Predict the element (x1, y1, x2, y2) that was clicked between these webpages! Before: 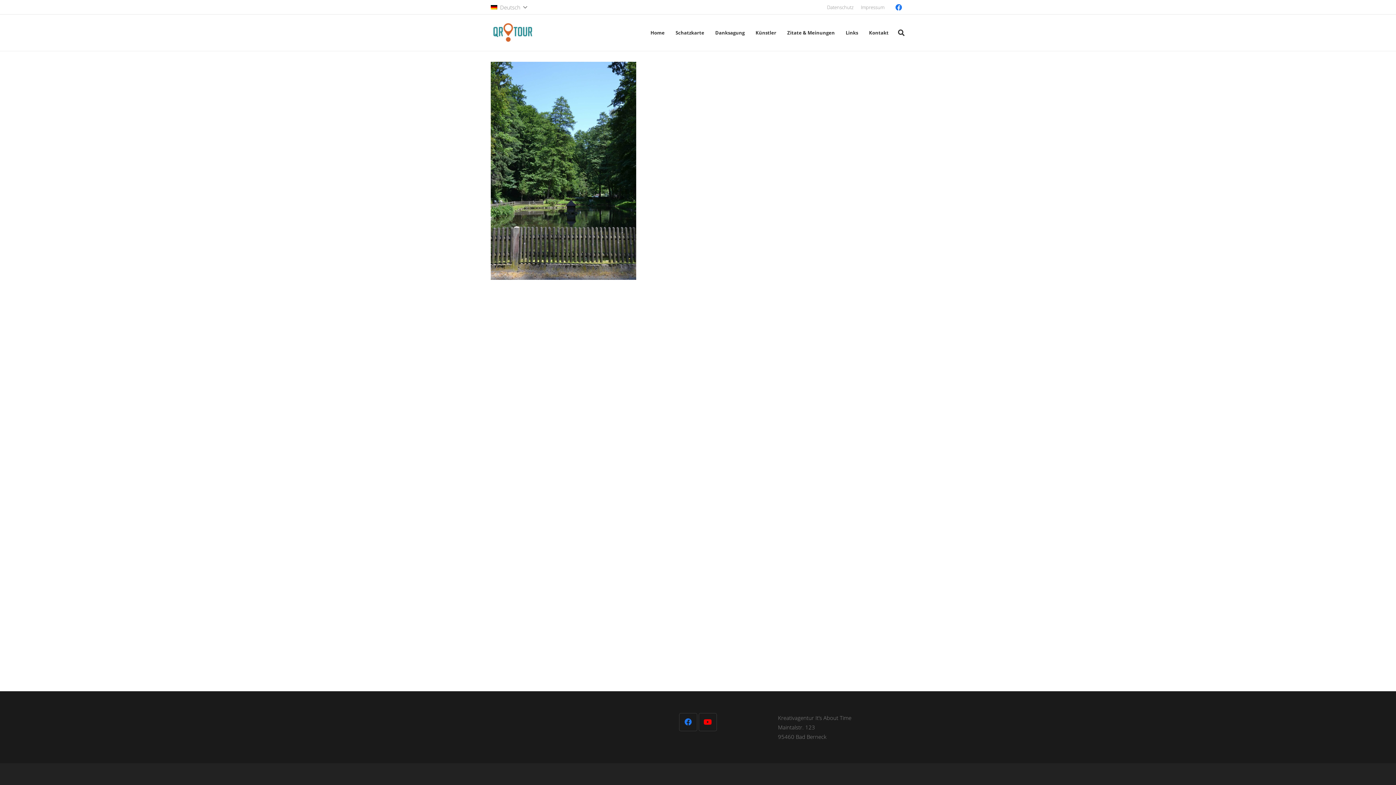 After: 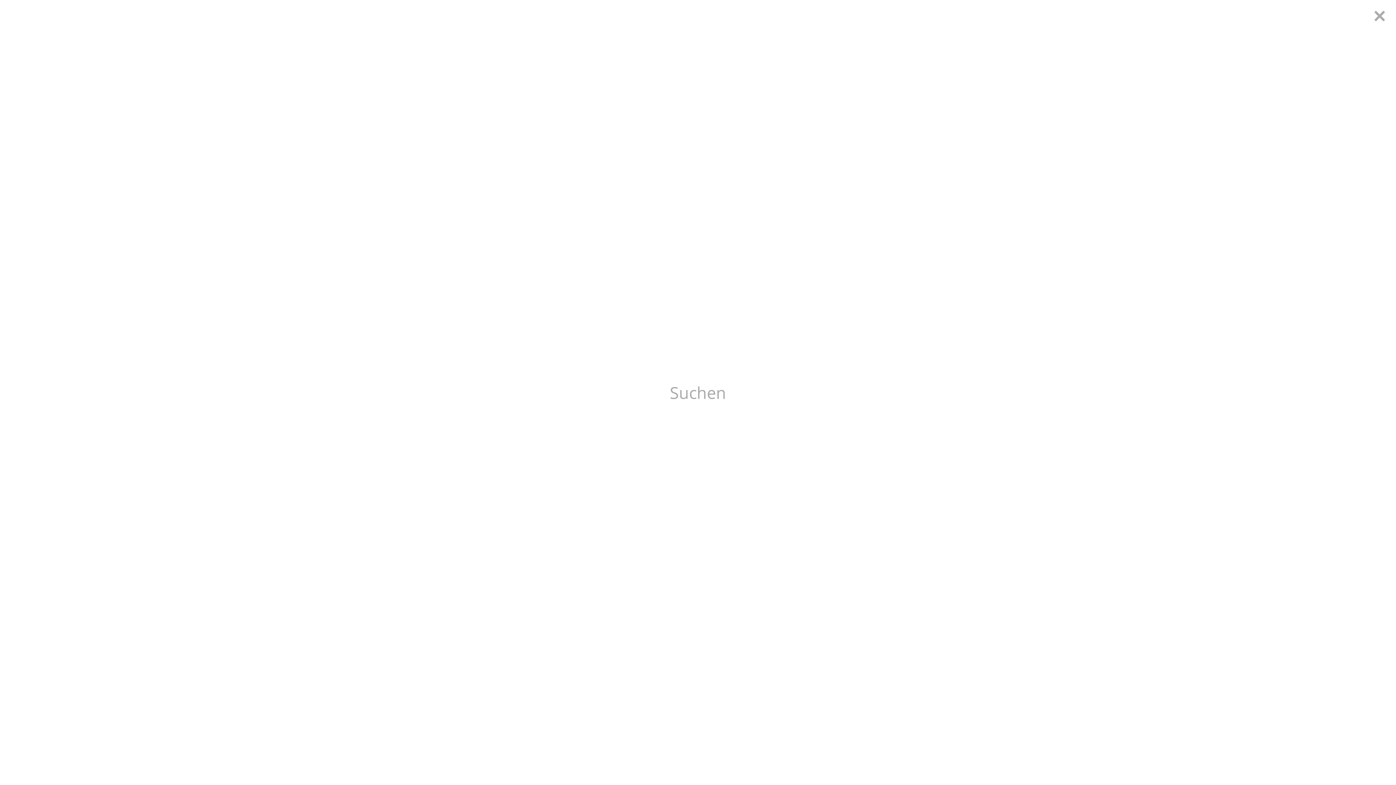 Action: label: Suchen bbox: (894, 25, 908, 40)